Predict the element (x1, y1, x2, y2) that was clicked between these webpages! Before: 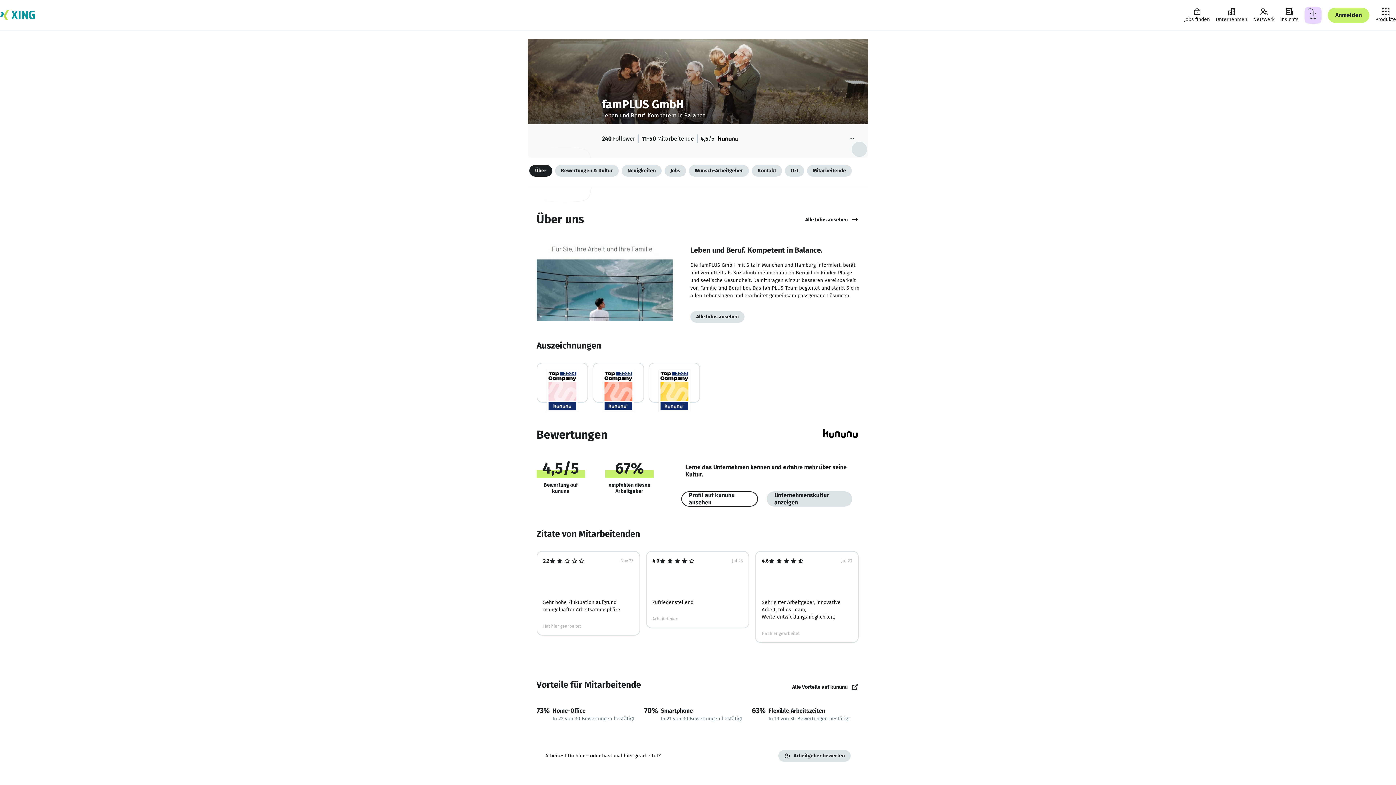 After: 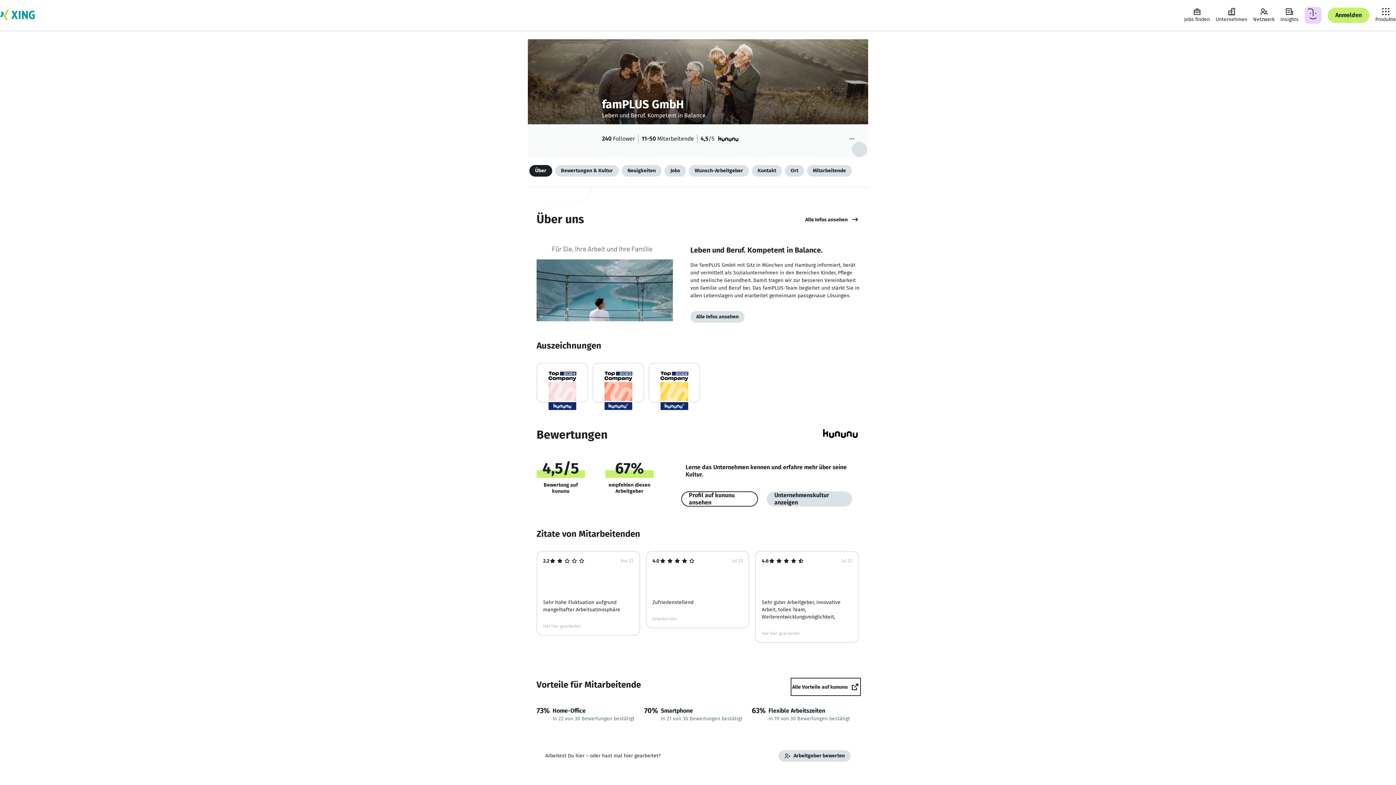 Action: bbox: (792, 679, 859, 694) label: Alle Vorteile auf kununu